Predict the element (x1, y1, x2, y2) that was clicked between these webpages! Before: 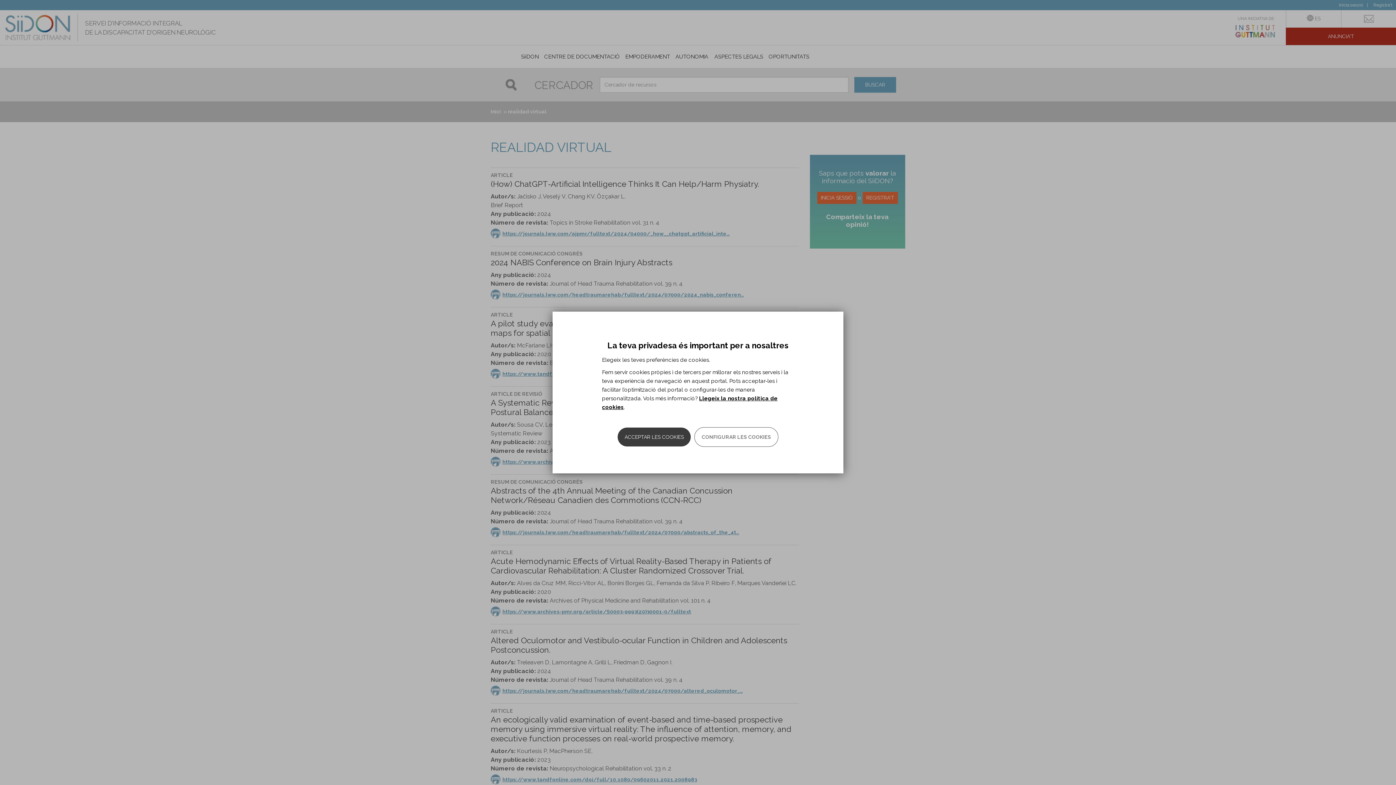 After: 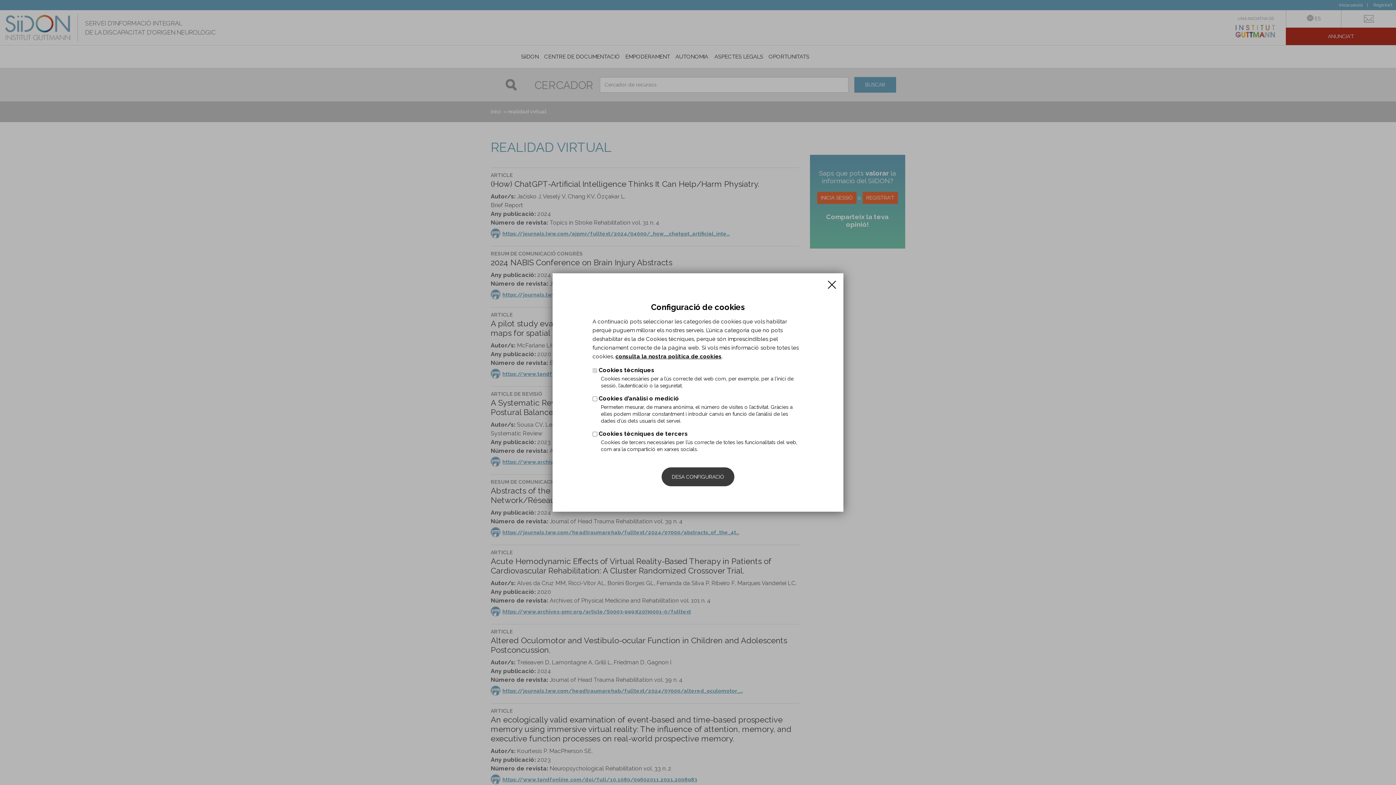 Action: label: CONFIGURAR LES COOKIES bbox: (694, 427, 778, 447)